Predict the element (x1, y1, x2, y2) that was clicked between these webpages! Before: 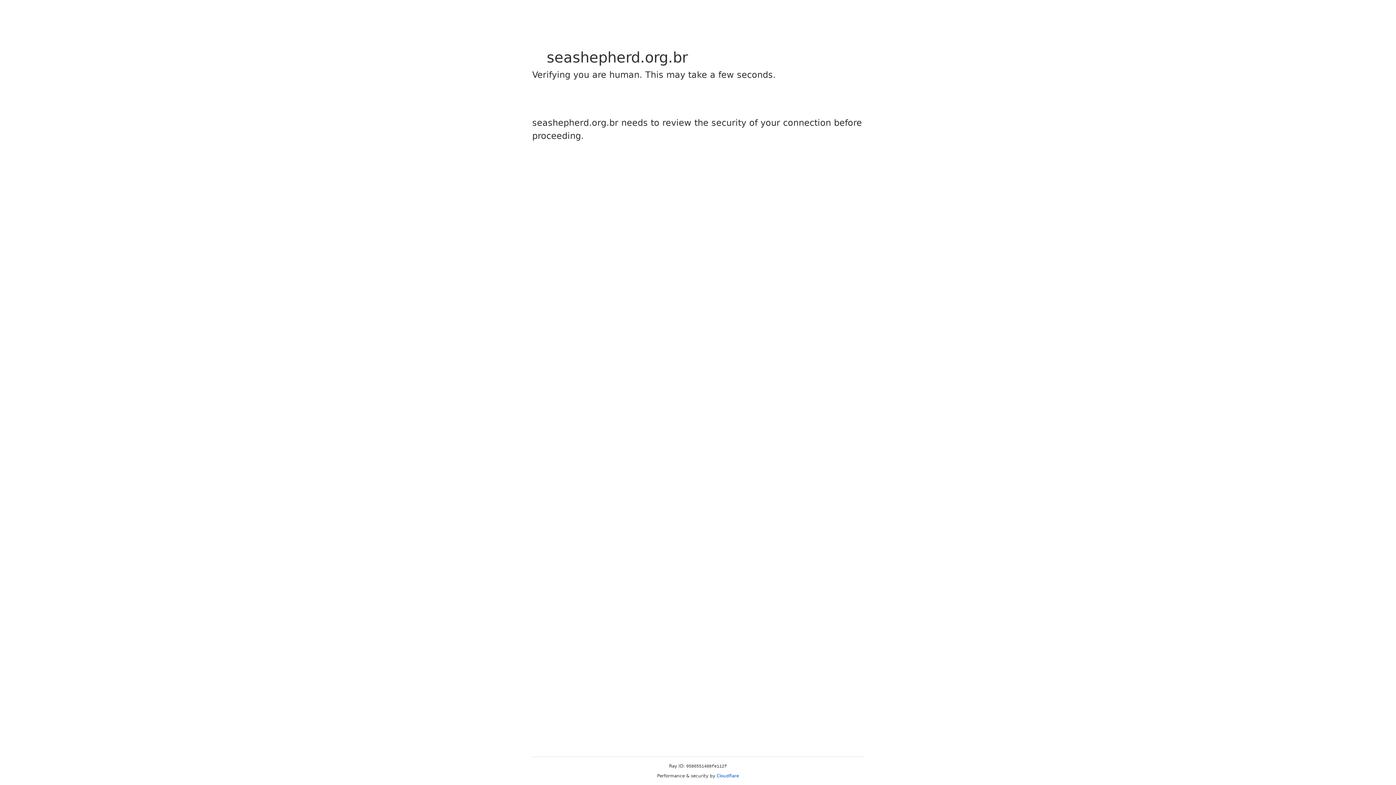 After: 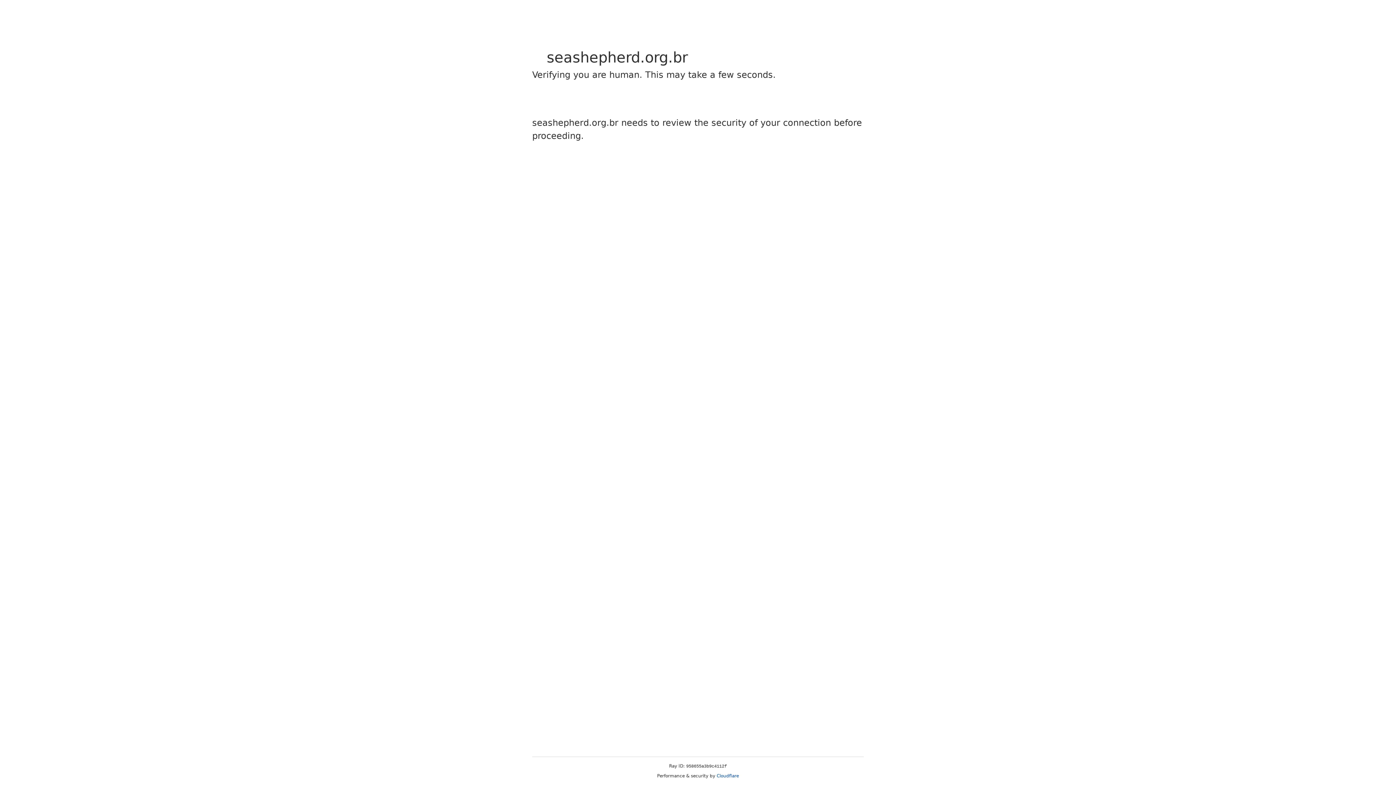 Action: bbox: (716, 773, 739, 778) label: Cloudflare